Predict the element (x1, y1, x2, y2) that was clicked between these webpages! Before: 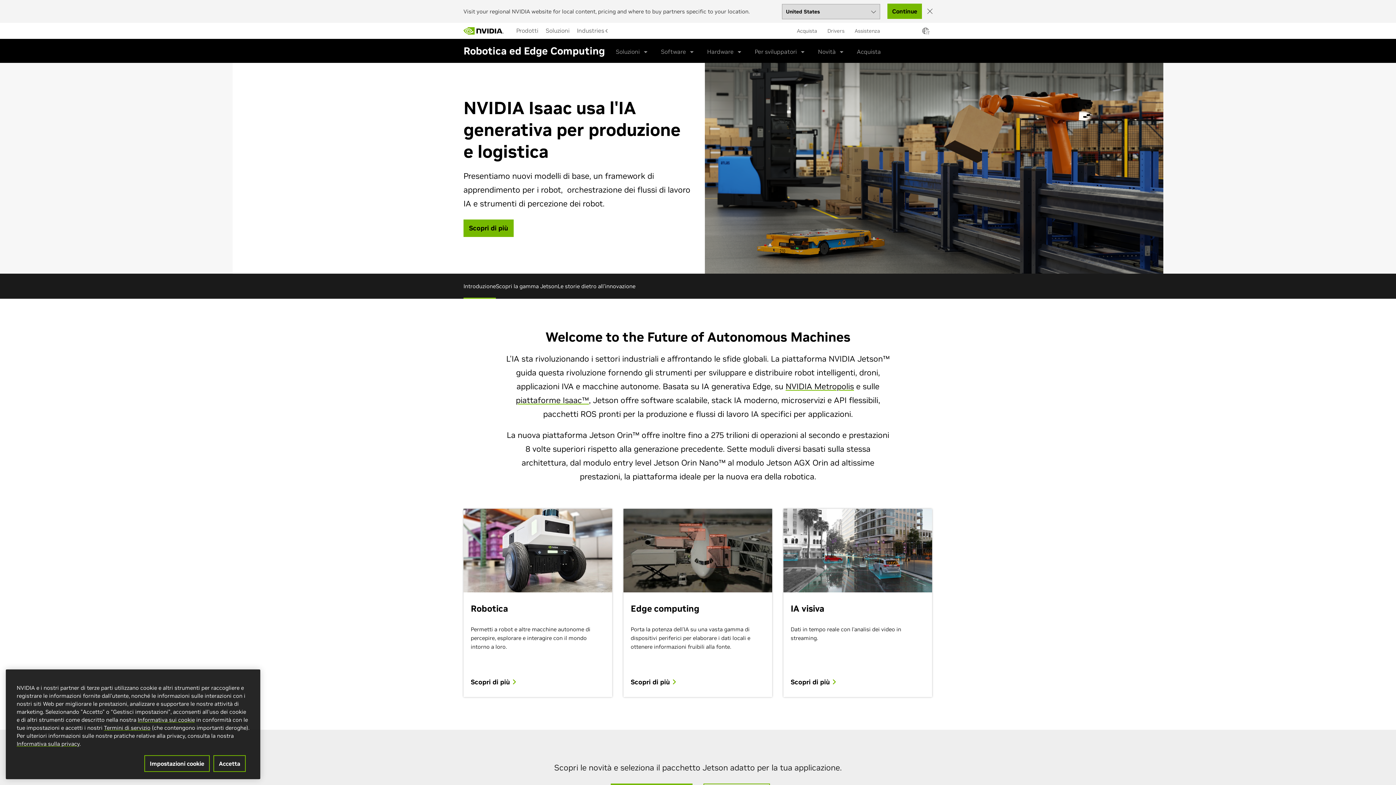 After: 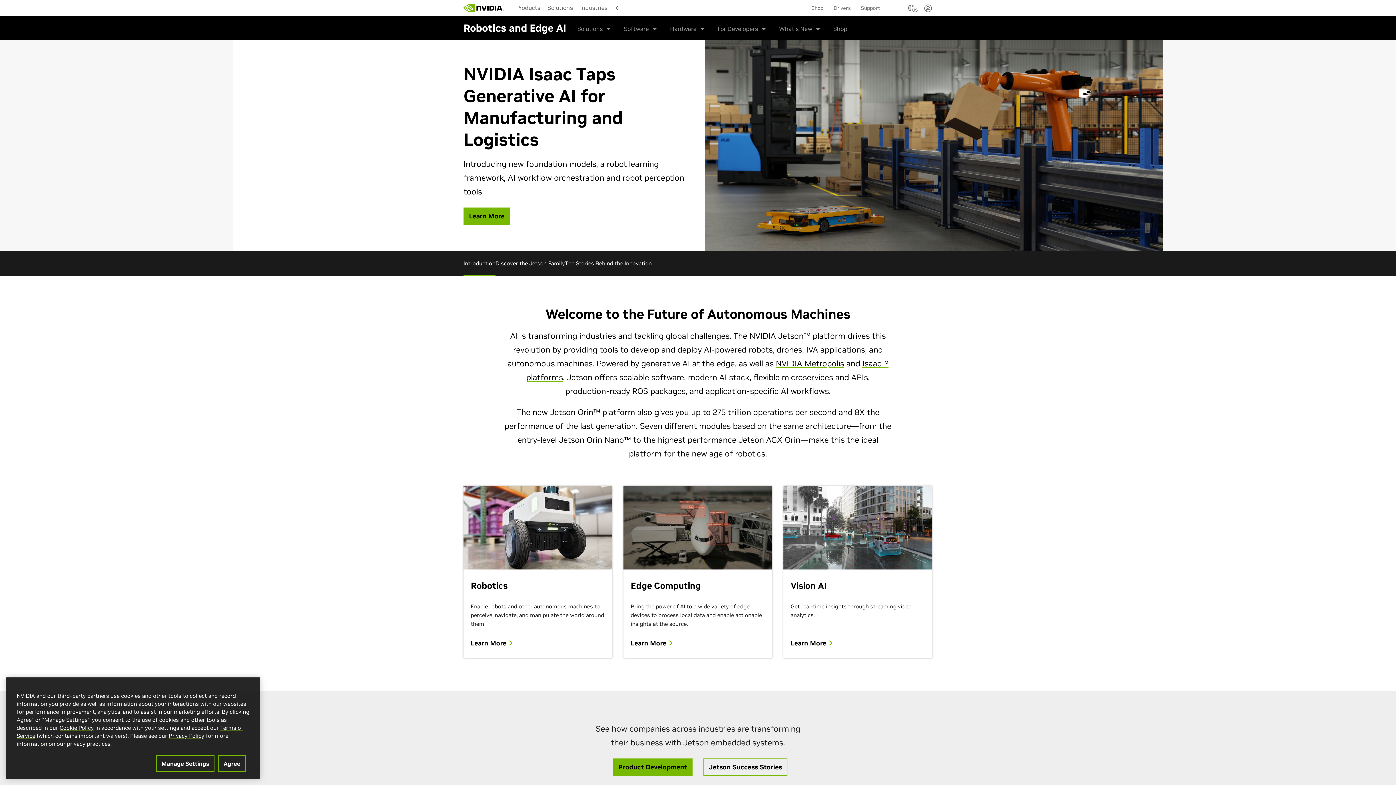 Action: label: Continue bbox: (887, 3, 922, 18)